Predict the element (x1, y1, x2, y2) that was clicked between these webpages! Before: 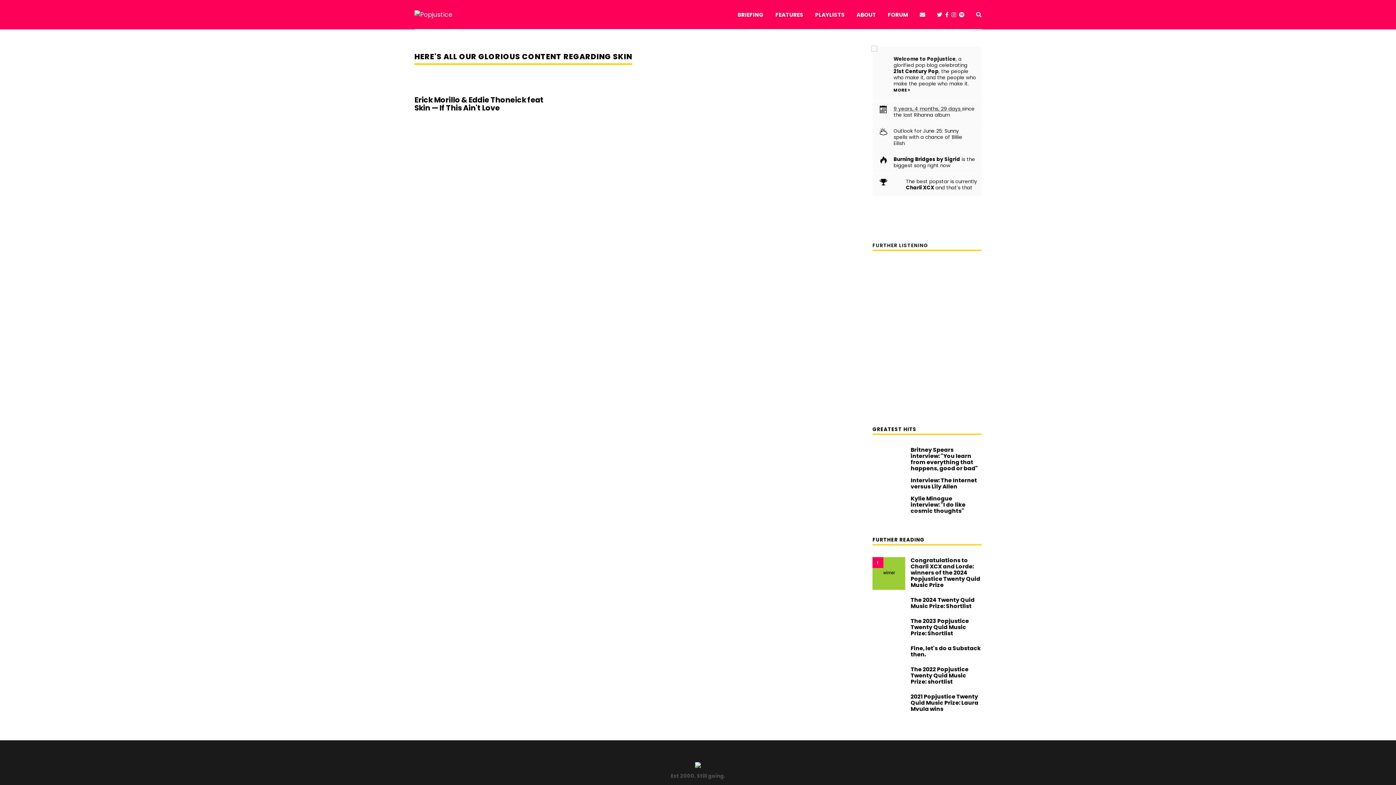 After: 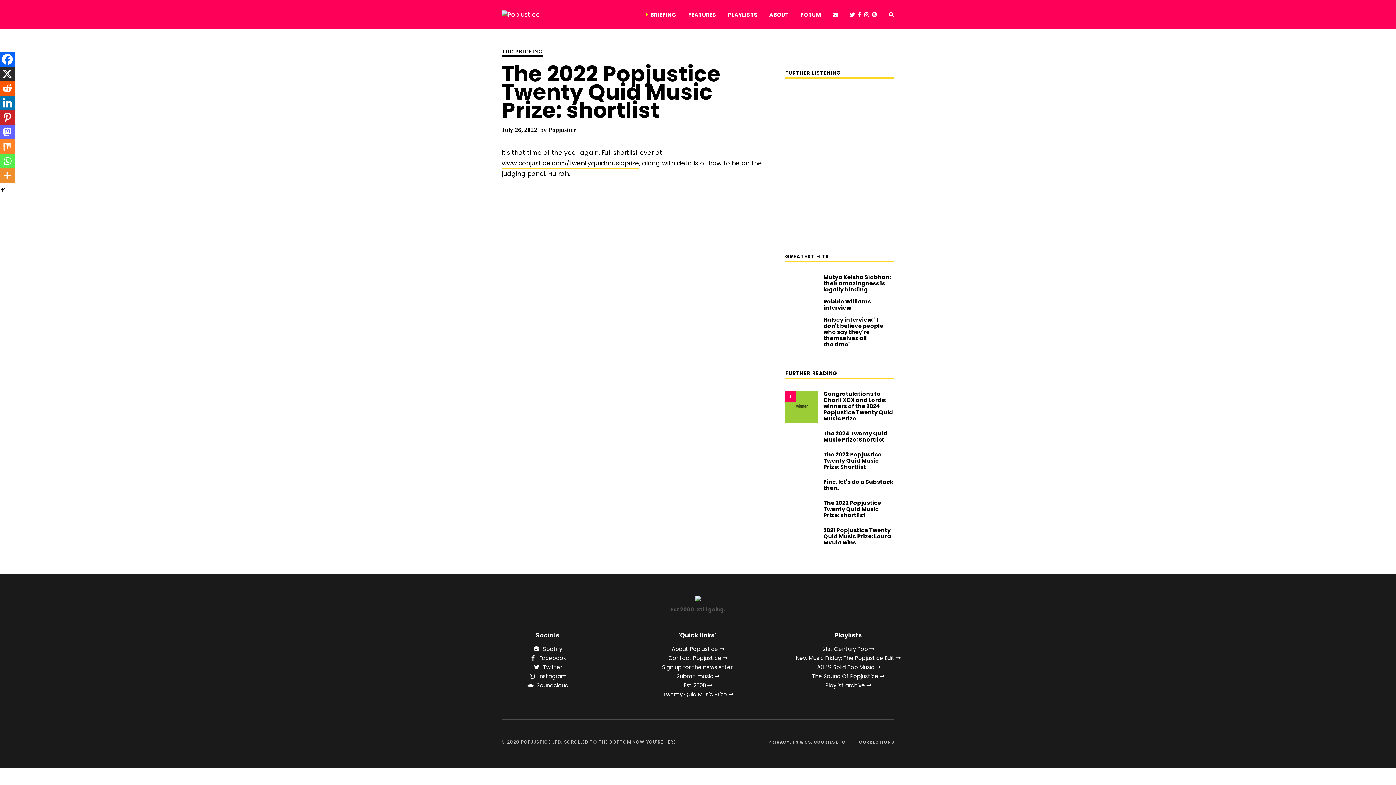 Action: label: The 2022 Popjustice Twenty Quid Music Prize: shortlist bbox: (910, 665, 968, 685)